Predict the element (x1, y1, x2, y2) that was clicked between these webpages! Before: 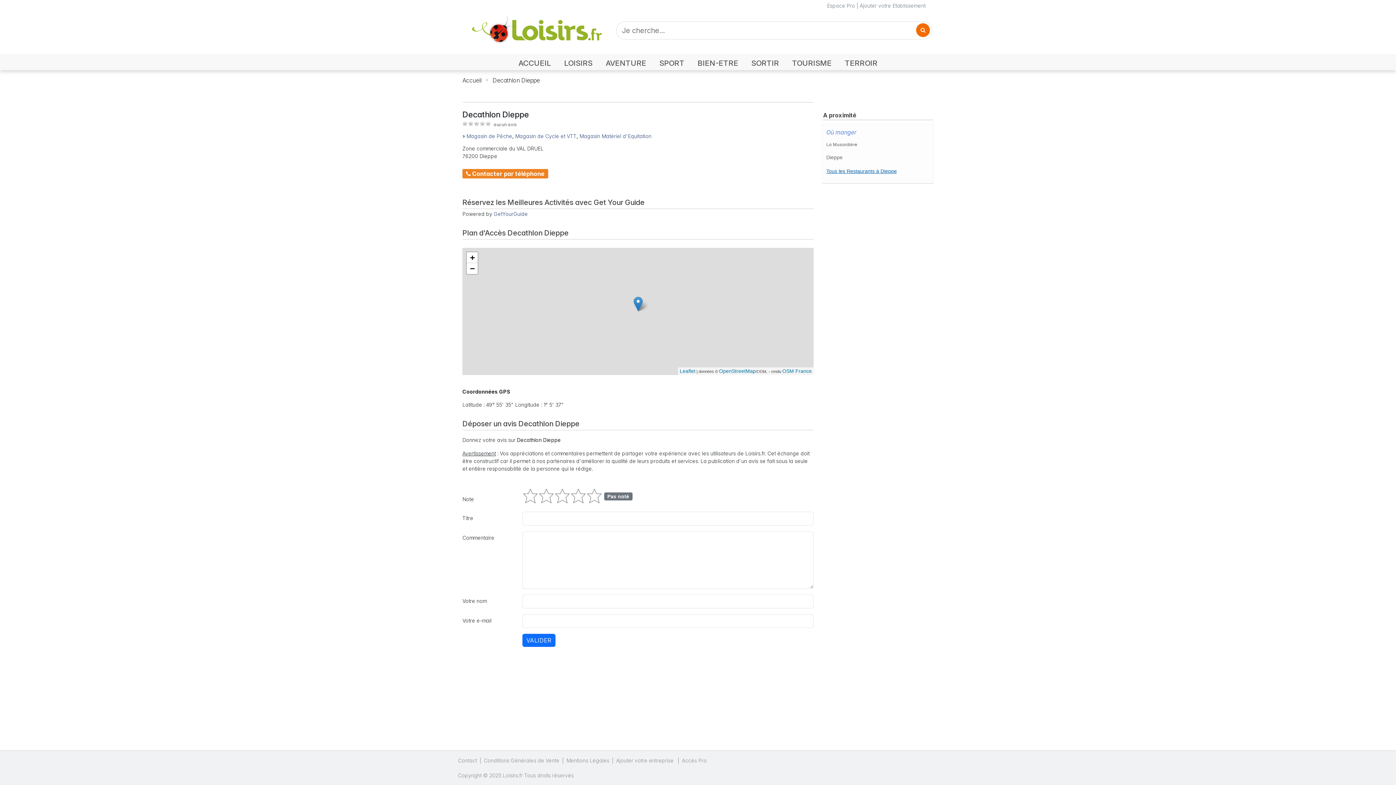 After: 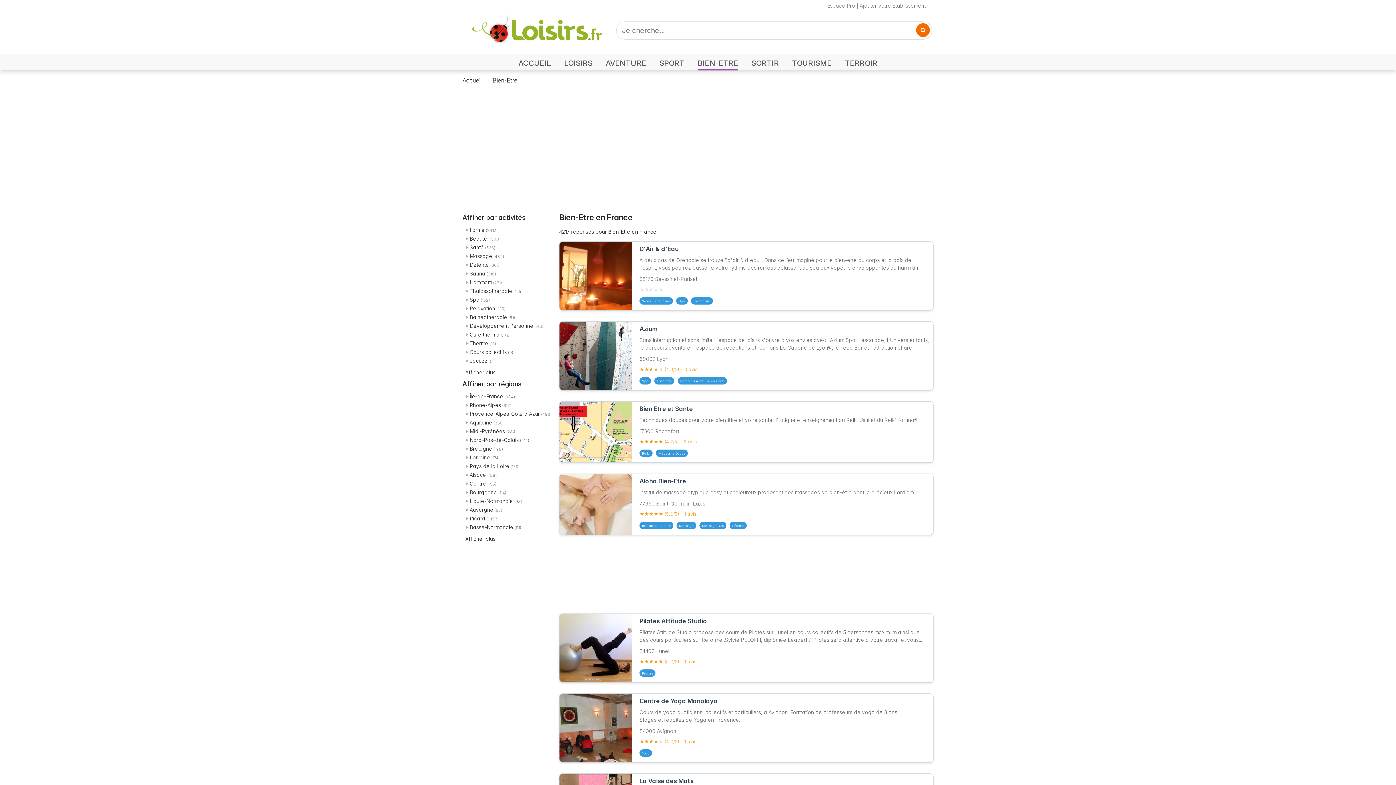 Action: bbox: (694, 55, 741, 70) label: BIEN-ETRE